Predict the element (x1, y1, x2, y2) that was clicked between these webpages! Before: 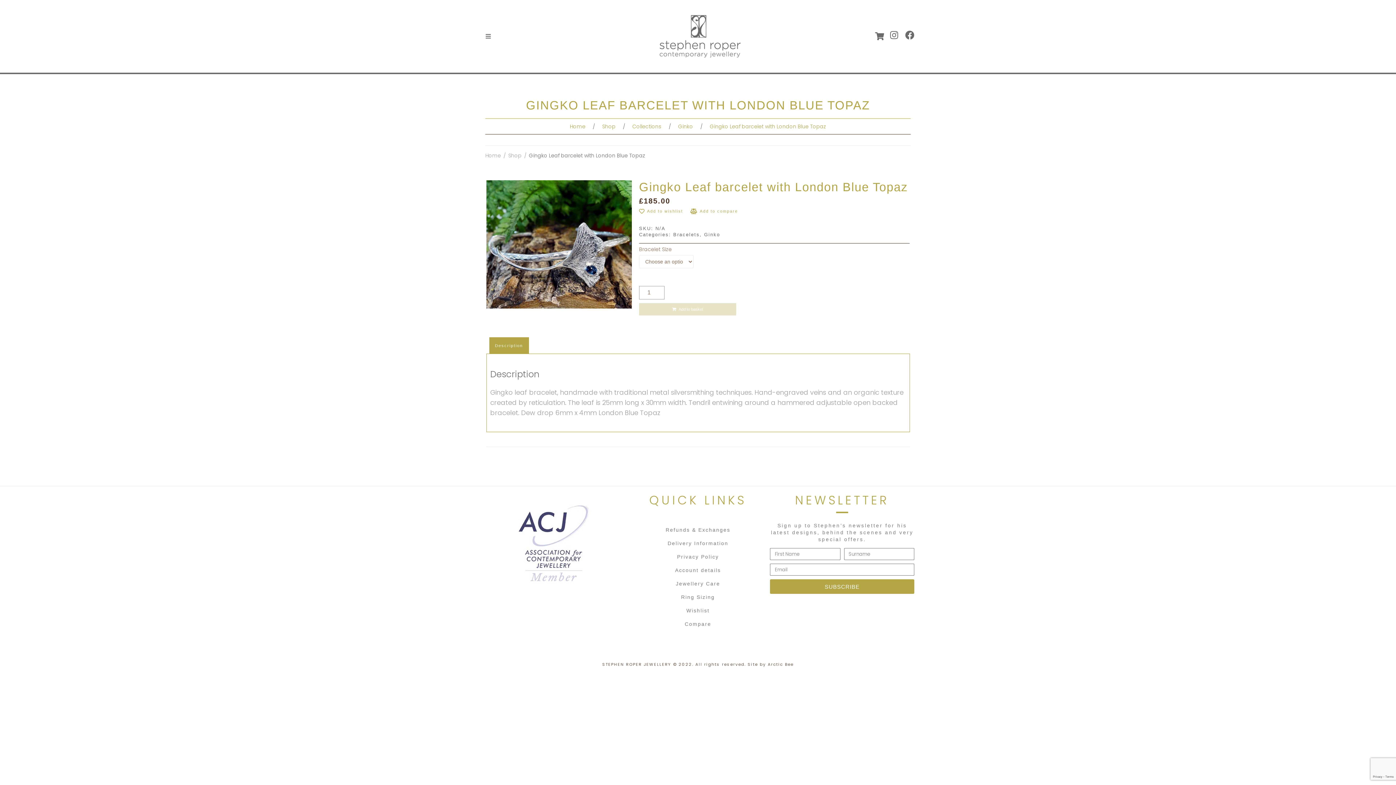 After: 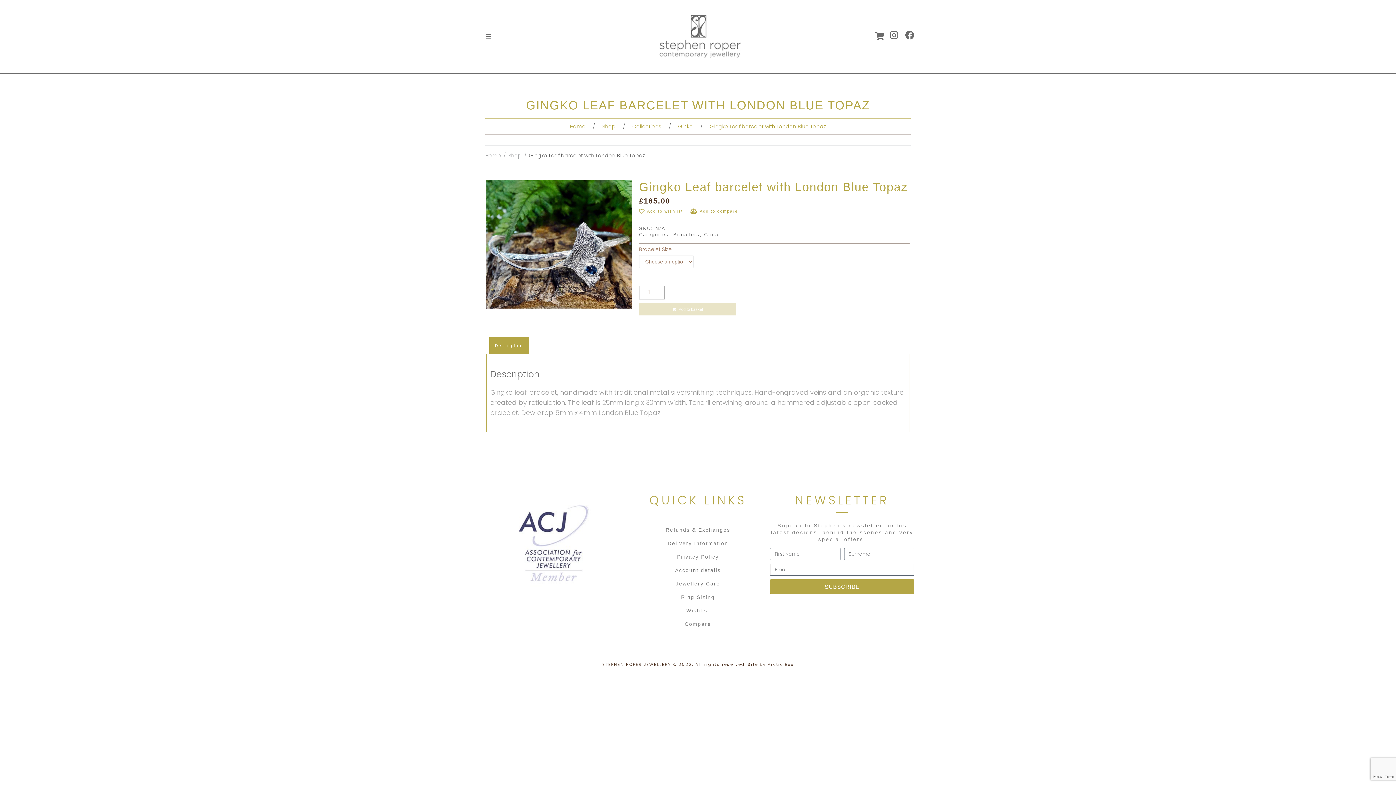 Action: label: SUBSCRIBE bbox: (770, 579, 914, 594)